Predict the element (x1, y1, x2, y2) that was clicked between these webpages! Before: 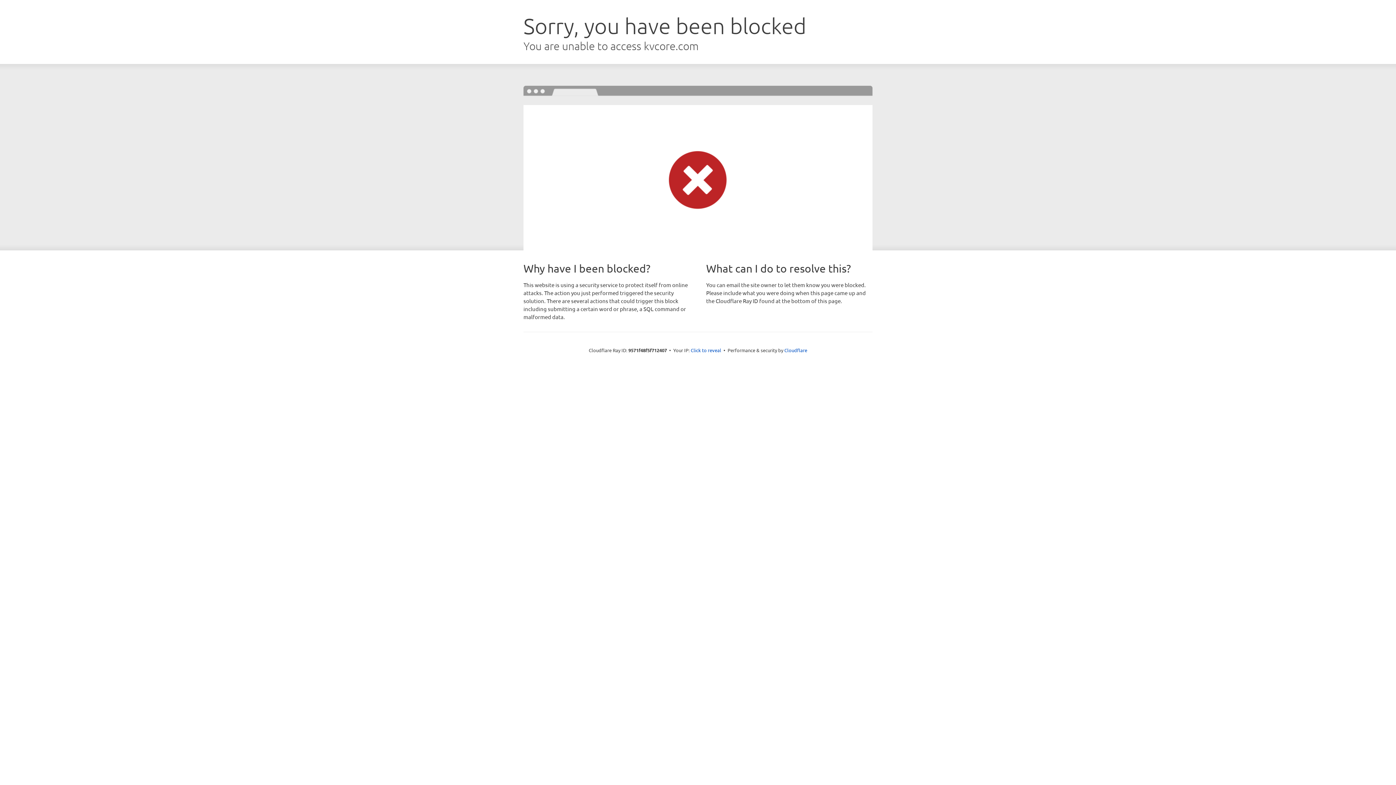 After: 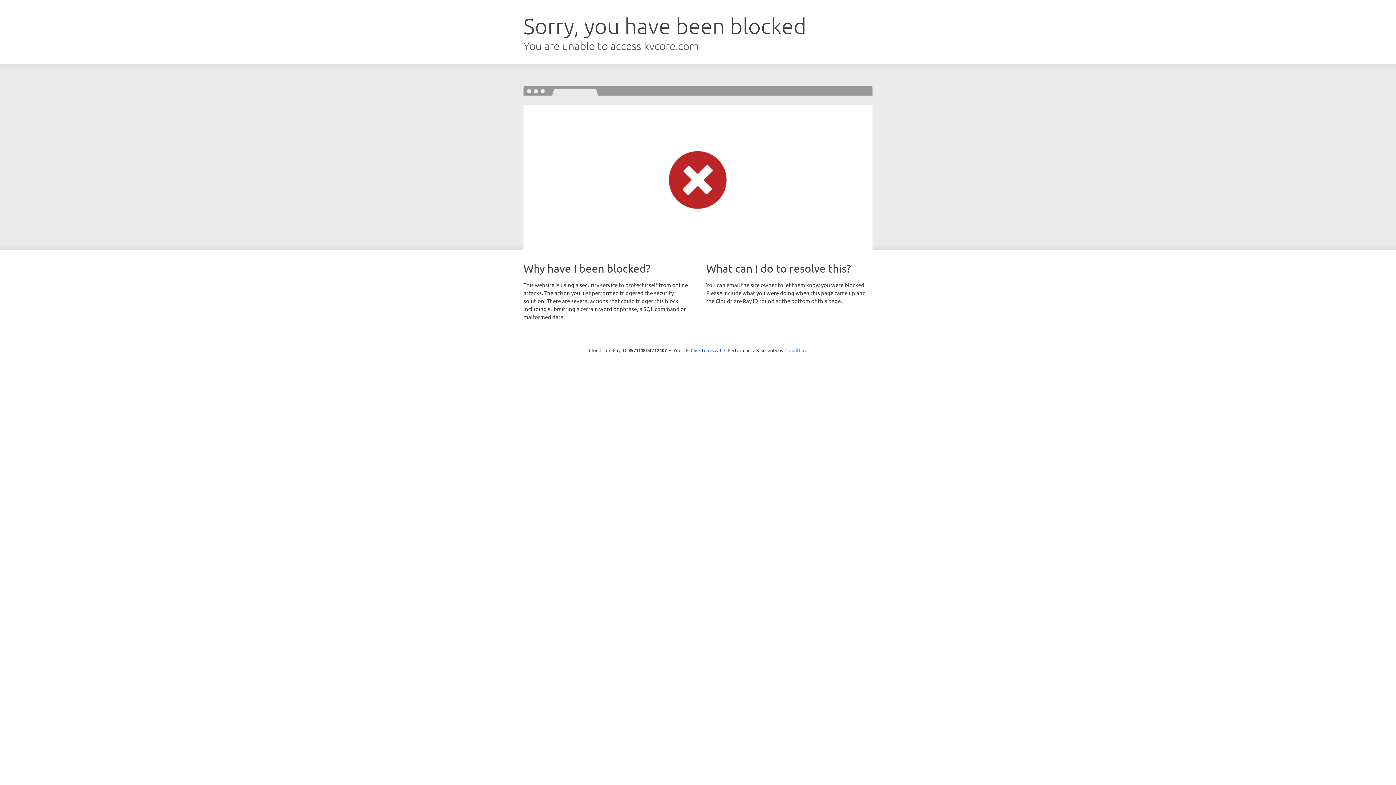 Action: label: Cloudflare bbox: (784, 347, 807, 353)